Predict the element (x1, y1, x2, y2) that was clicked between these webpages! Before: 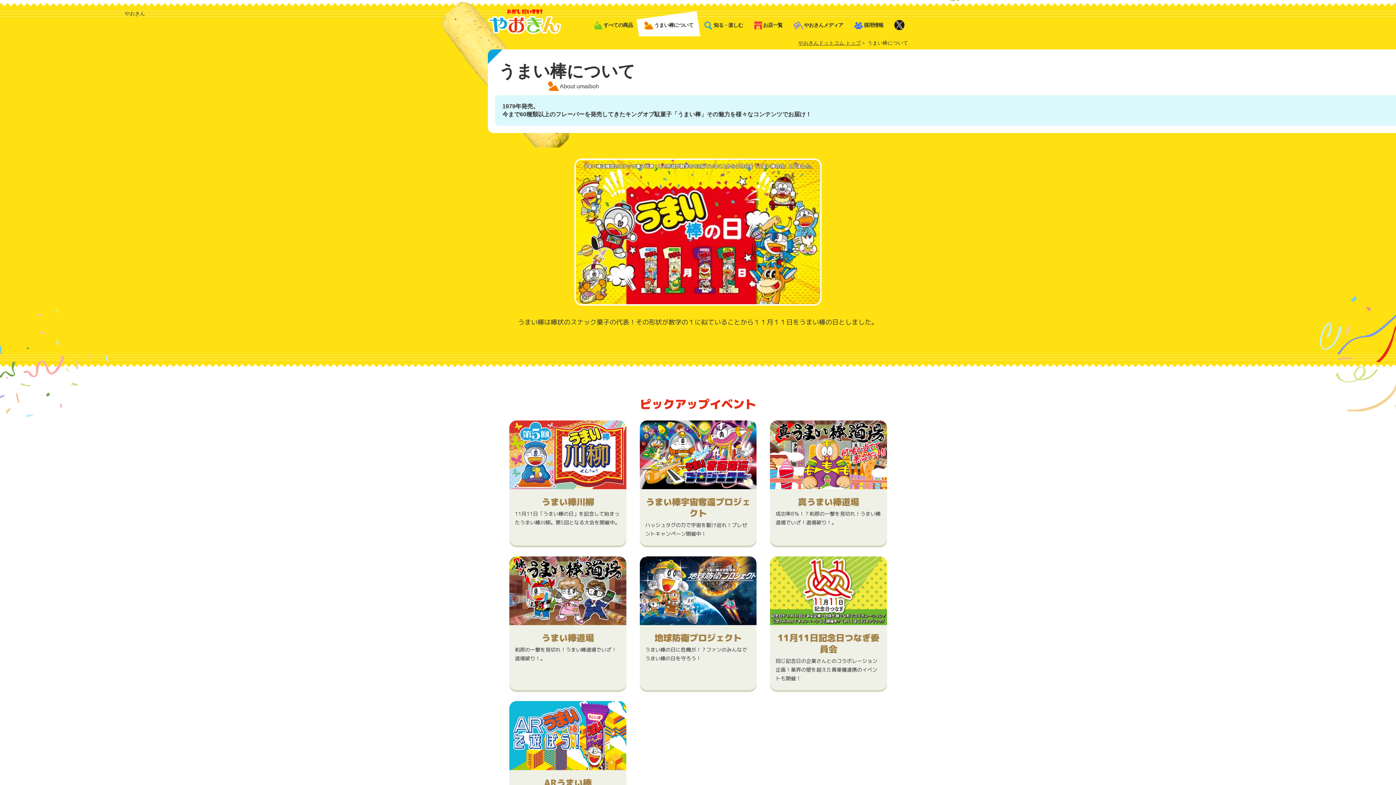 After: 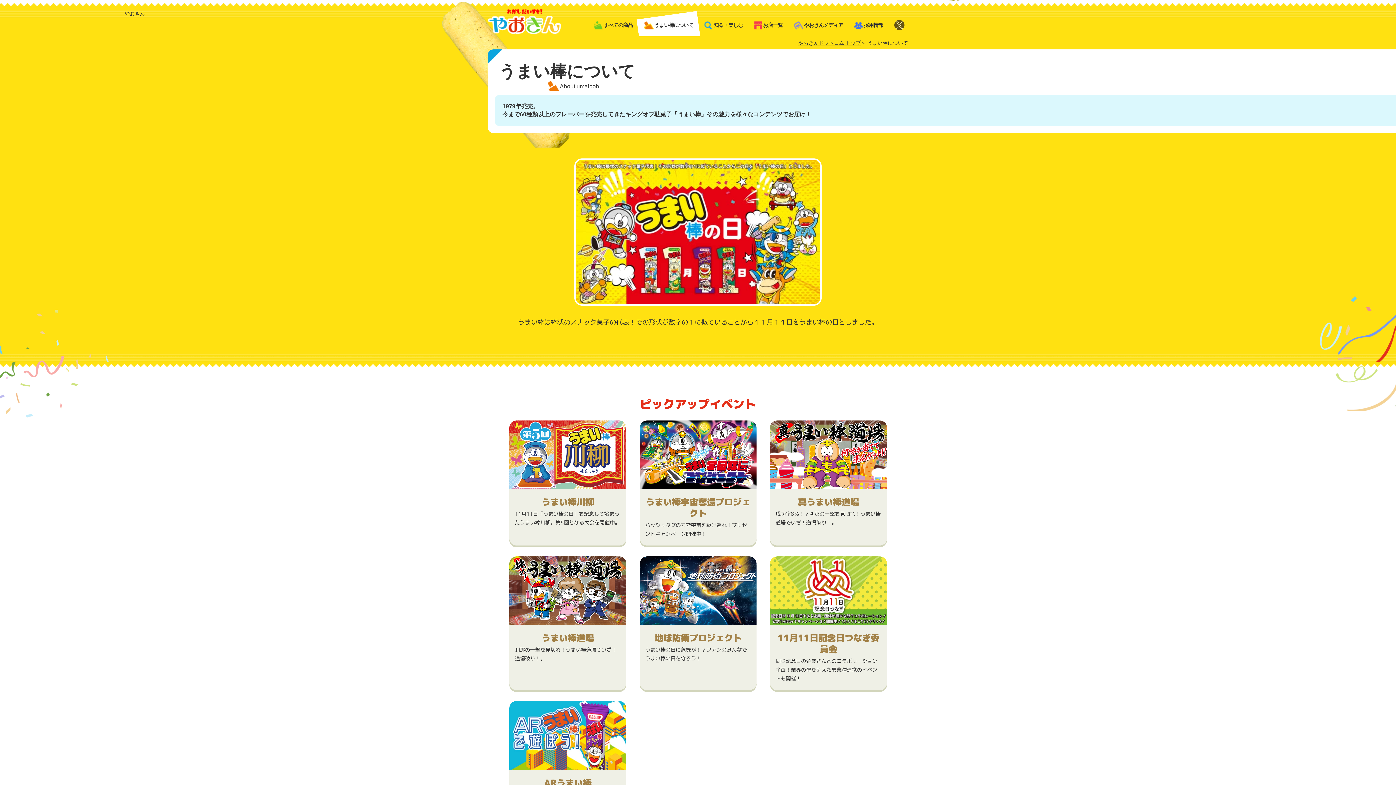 Action: bbox: (894, 20, 904, 30)